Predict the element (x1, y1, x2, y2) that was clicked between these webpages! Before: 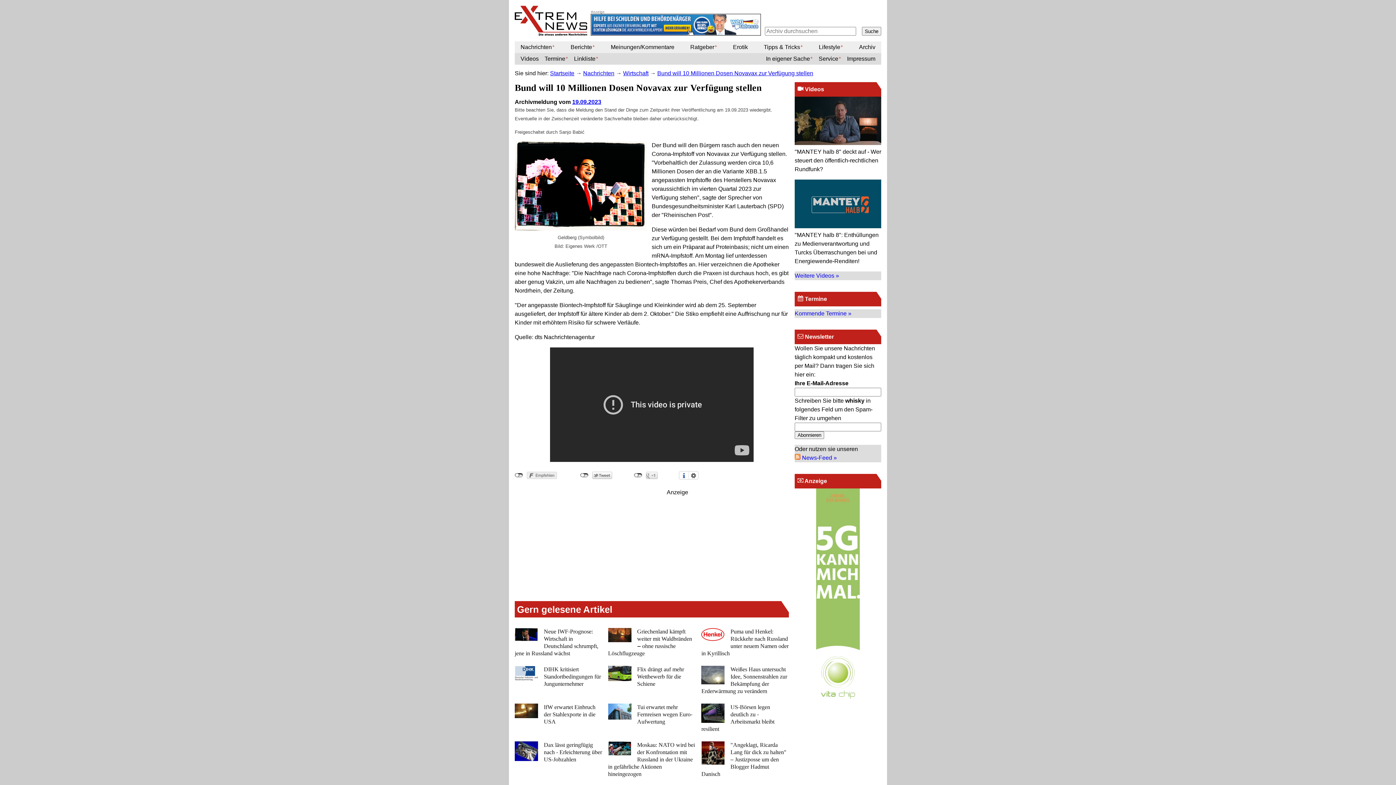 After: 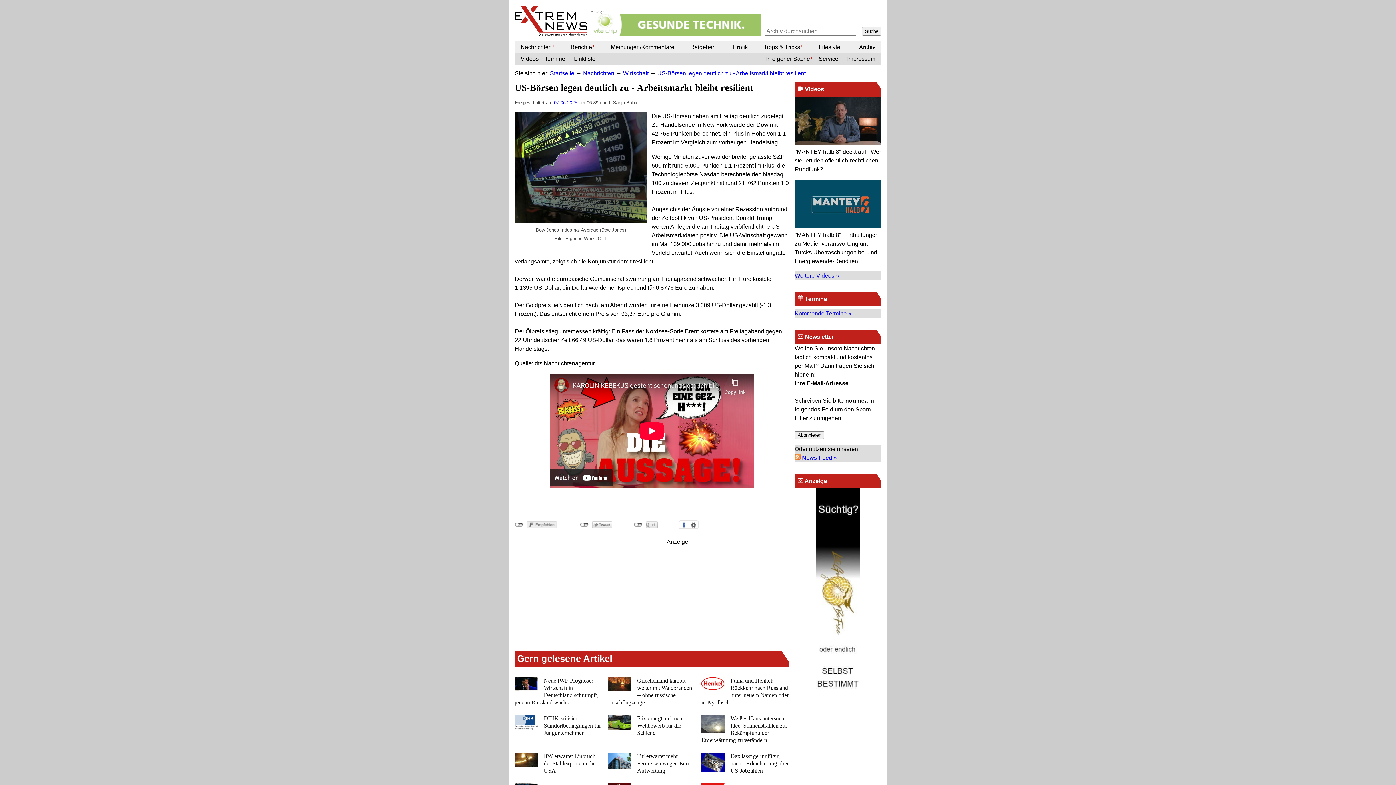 Action: bbox: (701, 703, 789, 735)